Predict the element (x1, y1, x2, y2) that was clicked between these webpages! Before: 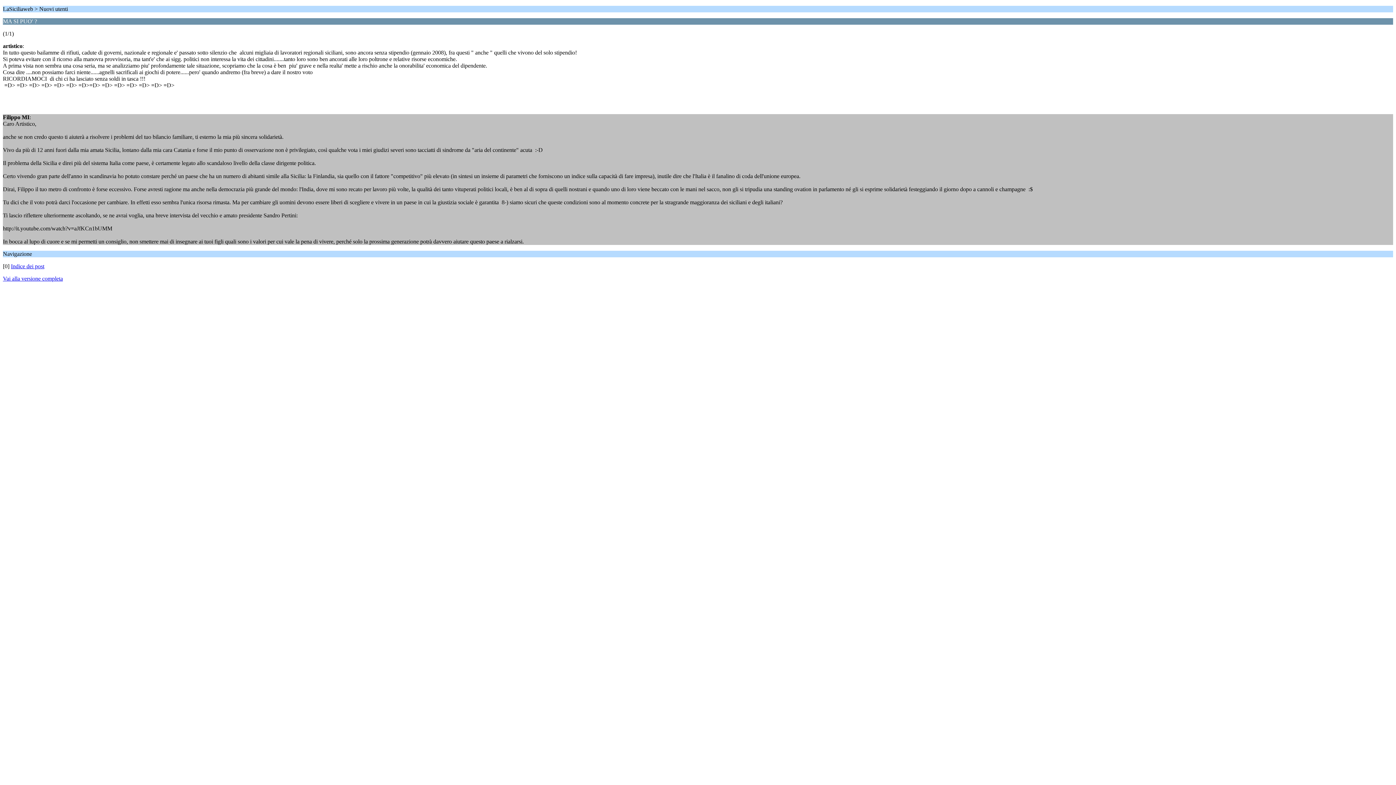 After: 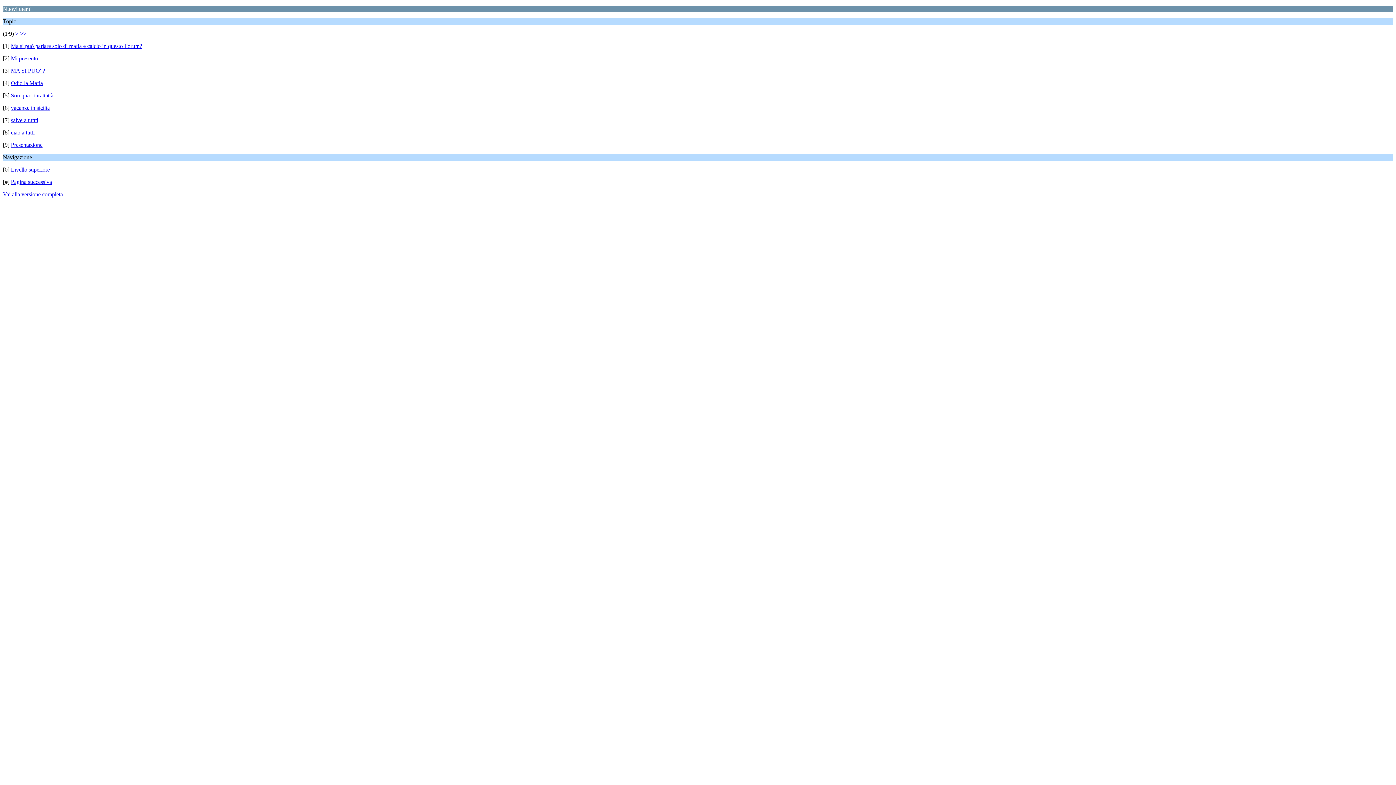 Action: bbox: (10, 263, 44, 269) label: Indice dei post